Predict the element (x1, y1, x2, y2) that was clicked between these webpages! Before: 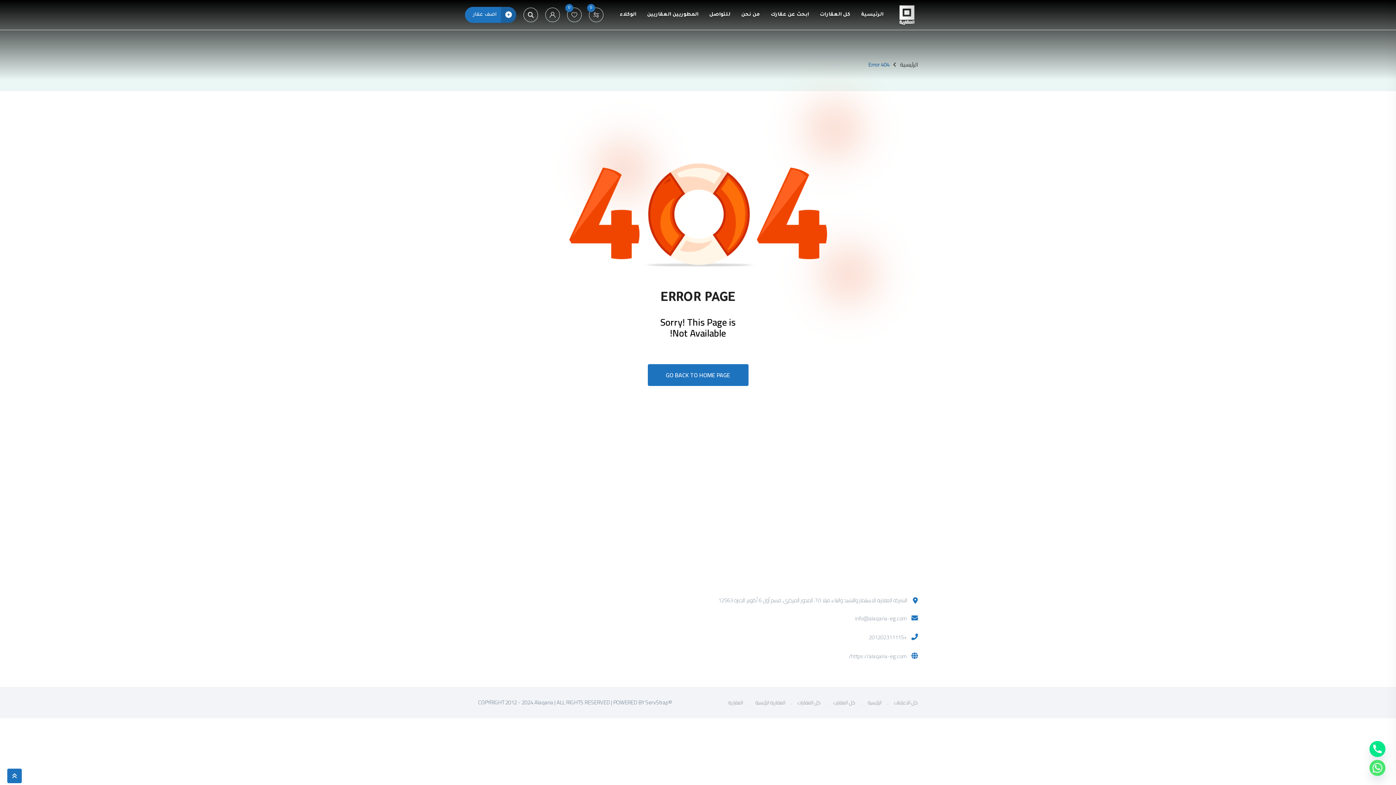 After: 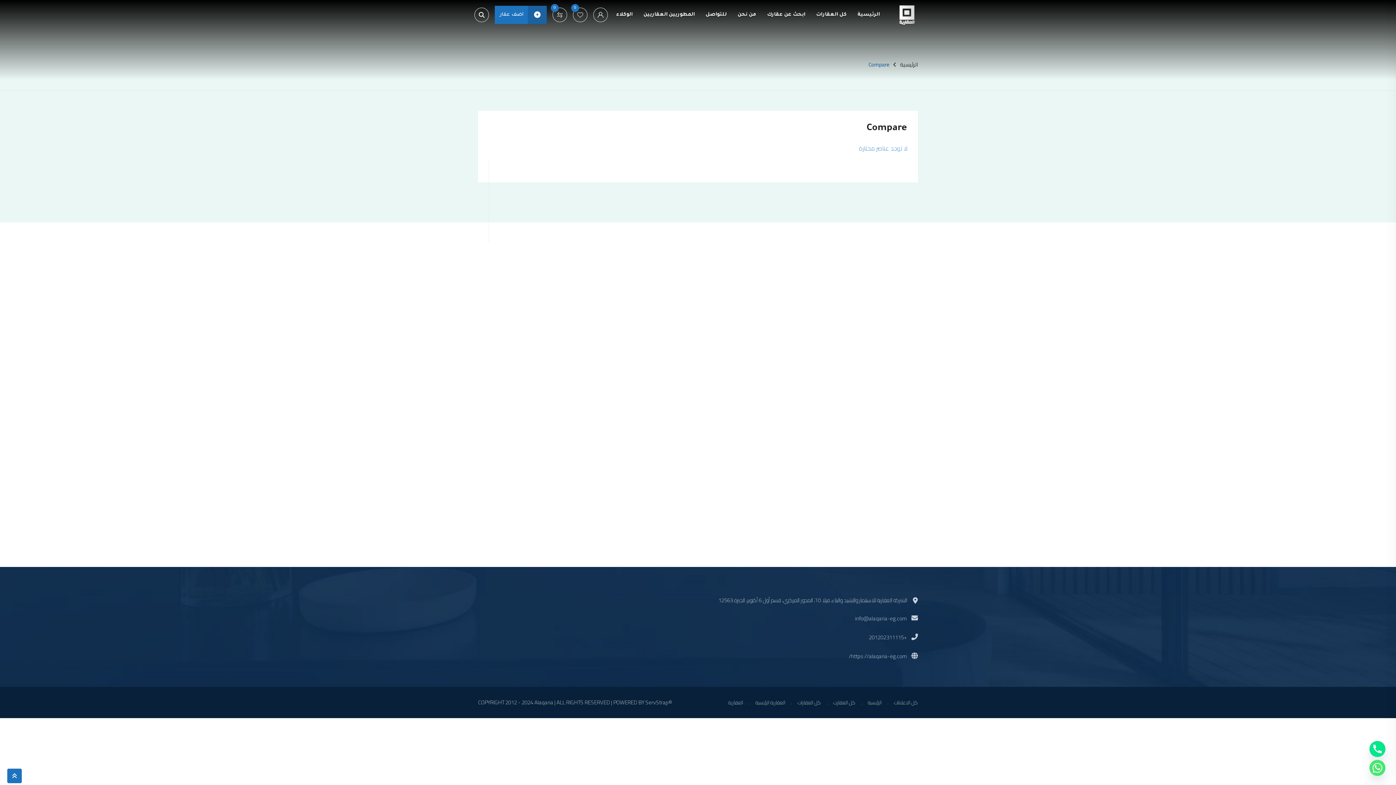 Action: label: 0 bbox: (589, 7, 603, 22)